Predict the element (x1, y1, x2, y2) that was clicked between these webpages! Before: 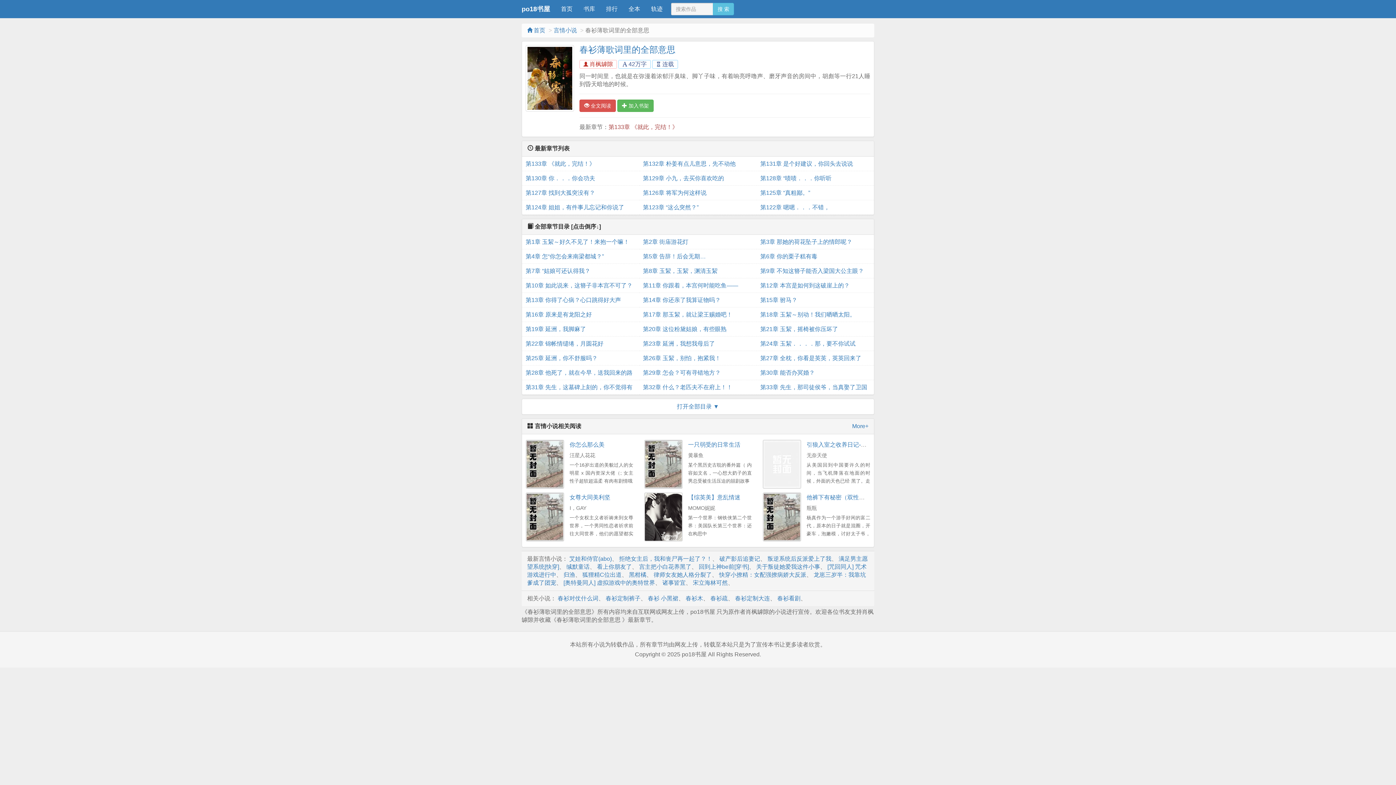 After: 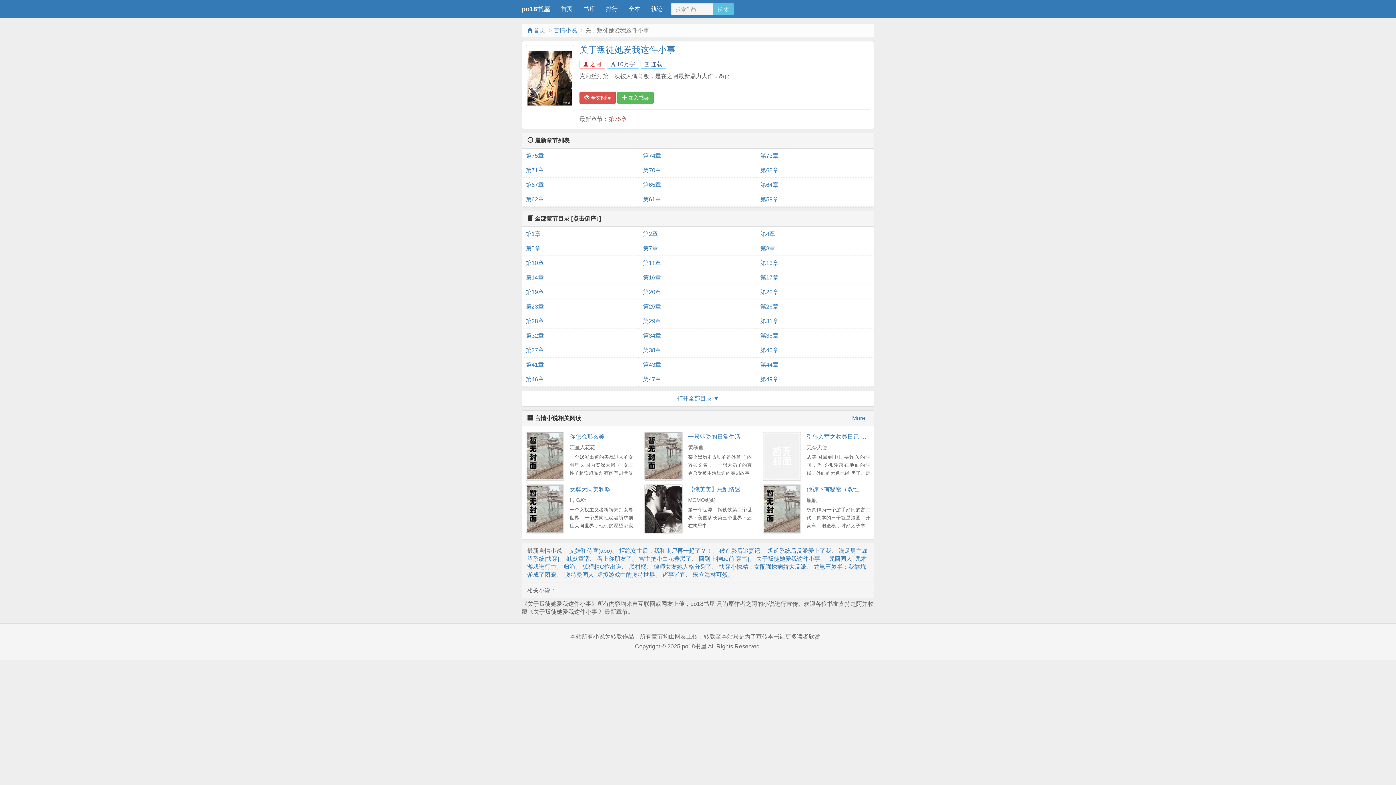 Action: bbox: (756, 563, 820, 570) label: 关于叛徒她爱我这件小事